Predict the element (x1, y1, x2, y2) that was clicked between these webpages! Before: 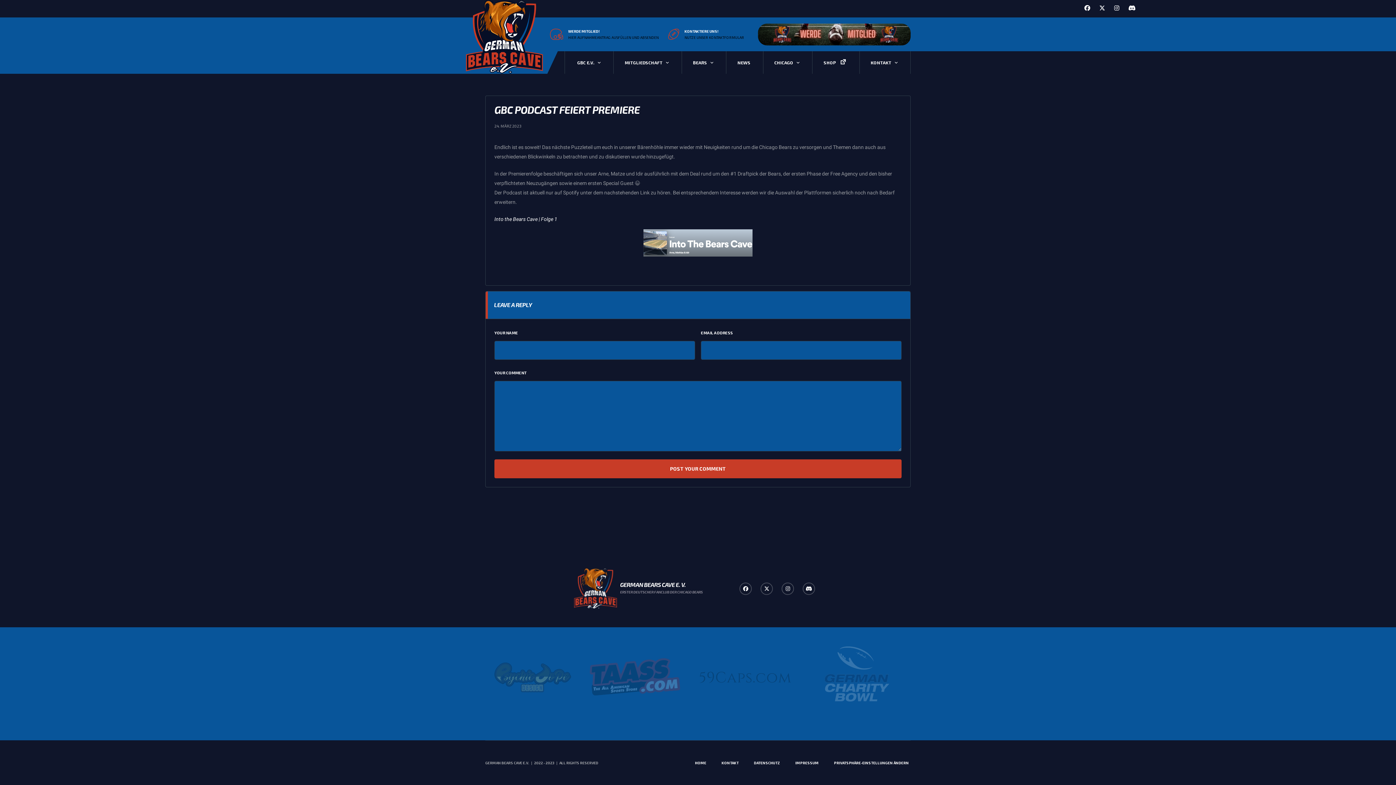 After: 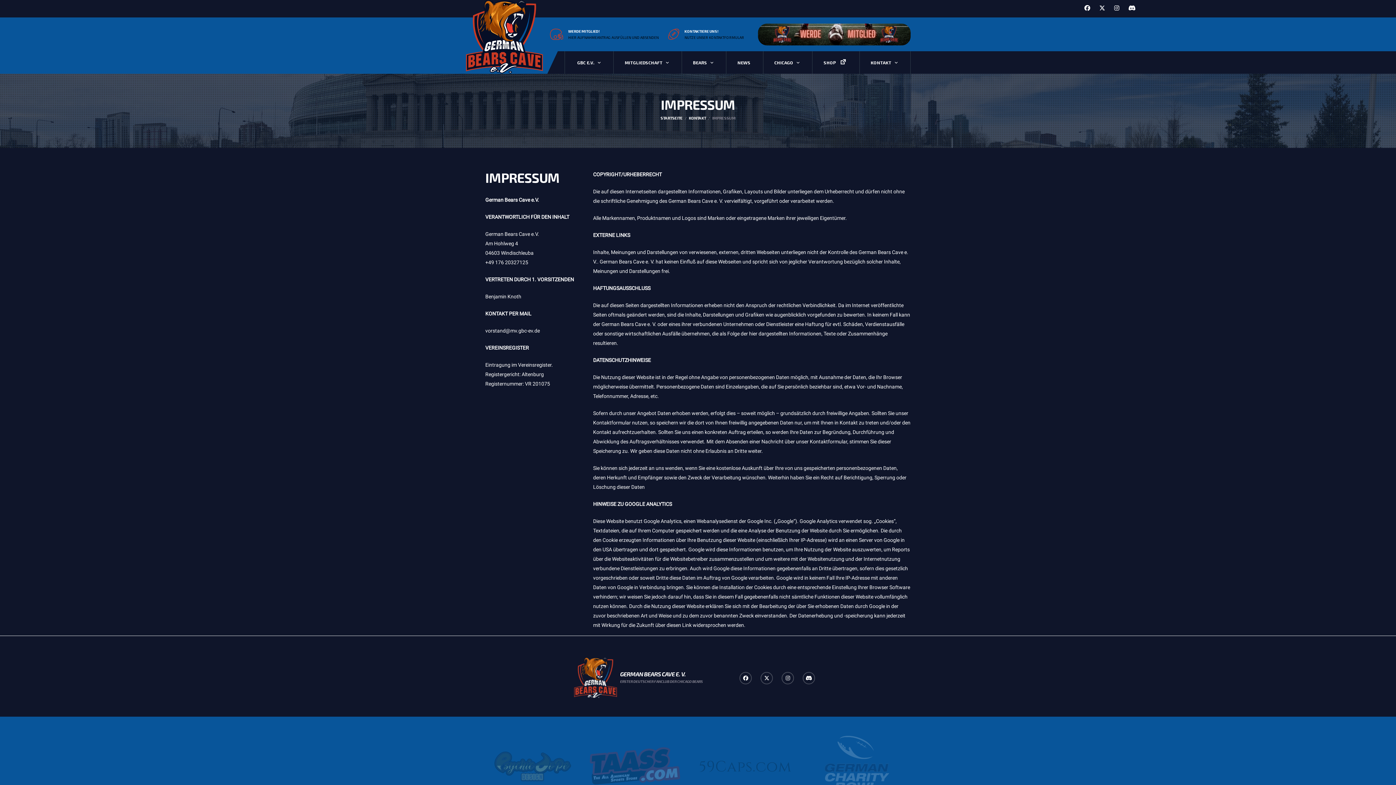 Action: bbox: (793, 759, 820, 767) label: IMPRESSUM